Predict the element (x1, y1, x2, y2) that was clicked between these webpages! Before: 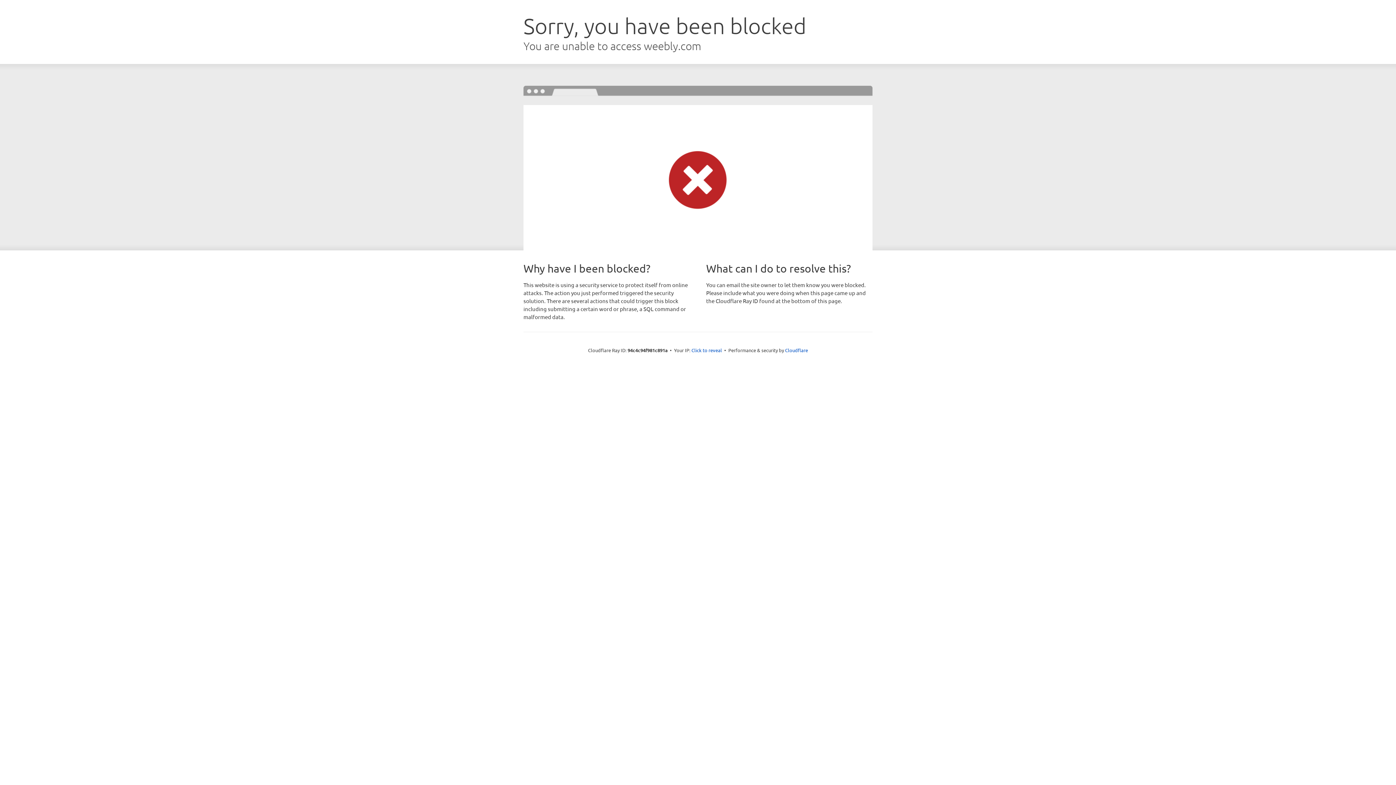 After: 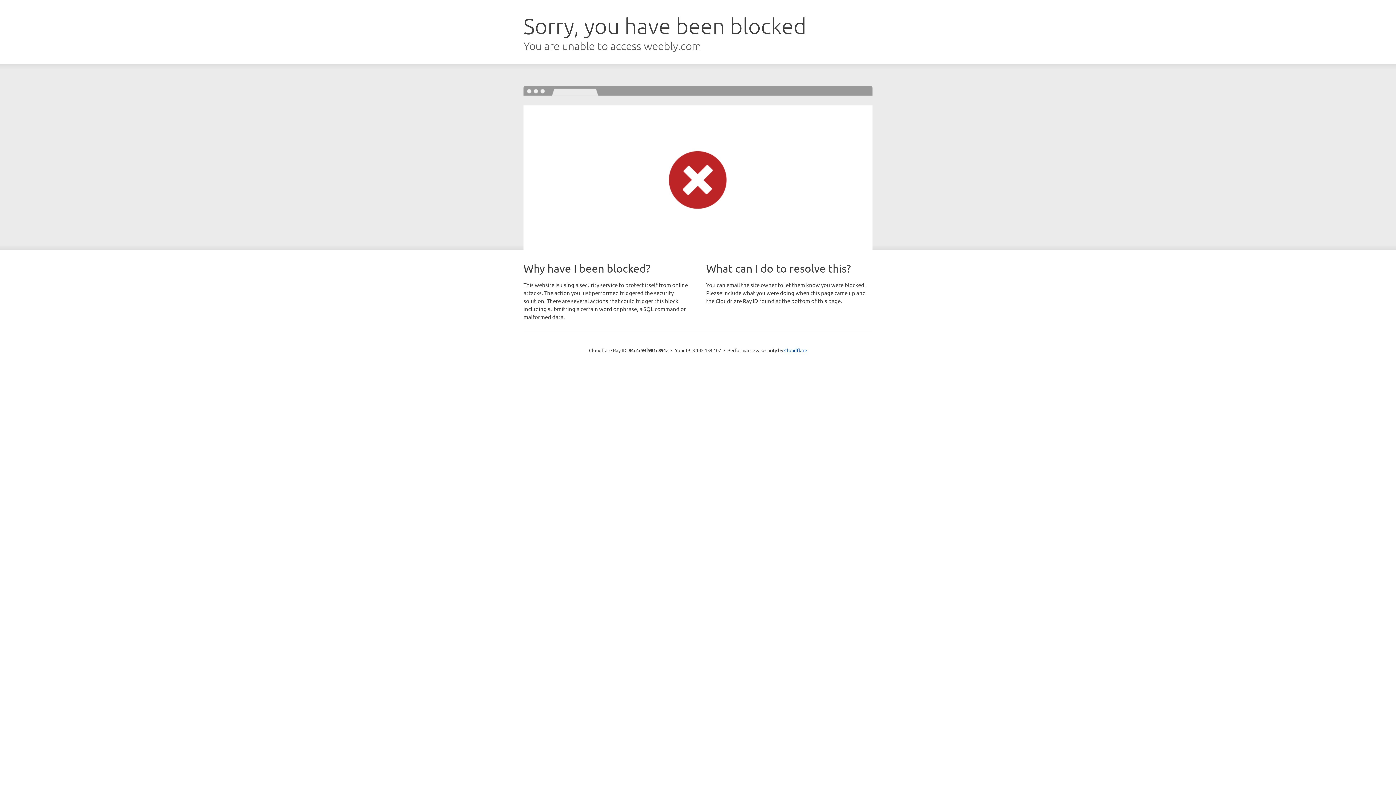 Action: bbox: (691, 346, 722, 353) label: Click to reveal